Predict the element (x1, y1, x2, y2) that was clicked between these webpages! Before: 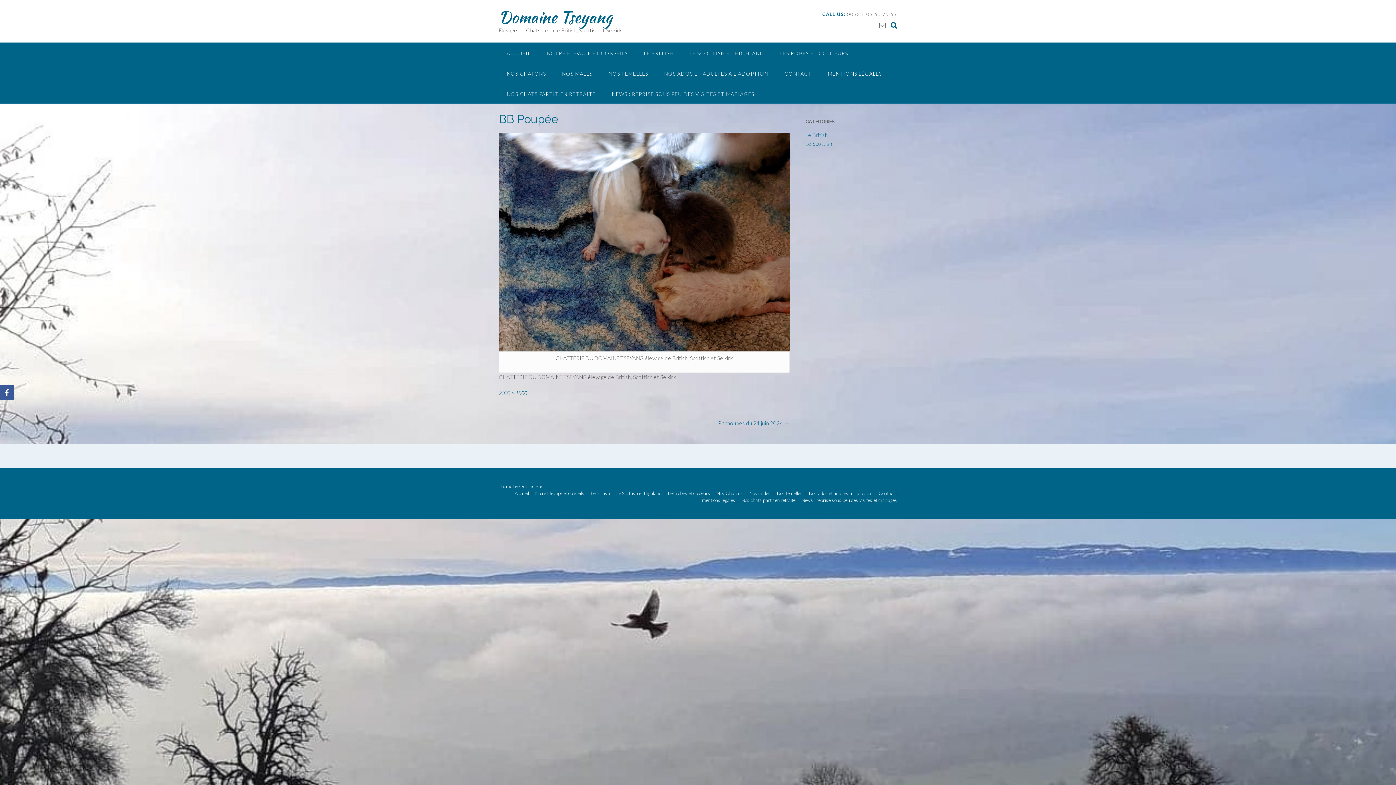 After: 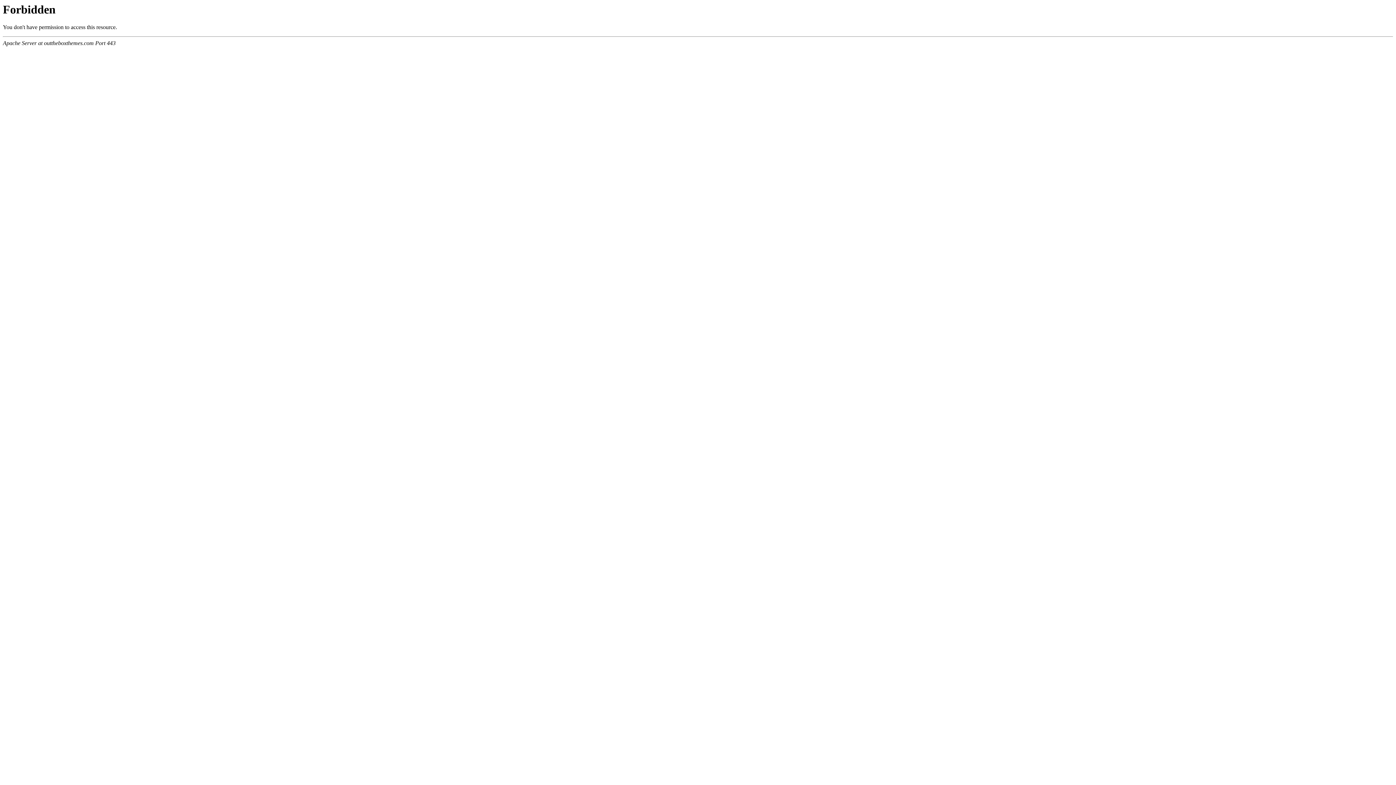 Action: bbox: (519, 483, 542, 489) label: Out the Box